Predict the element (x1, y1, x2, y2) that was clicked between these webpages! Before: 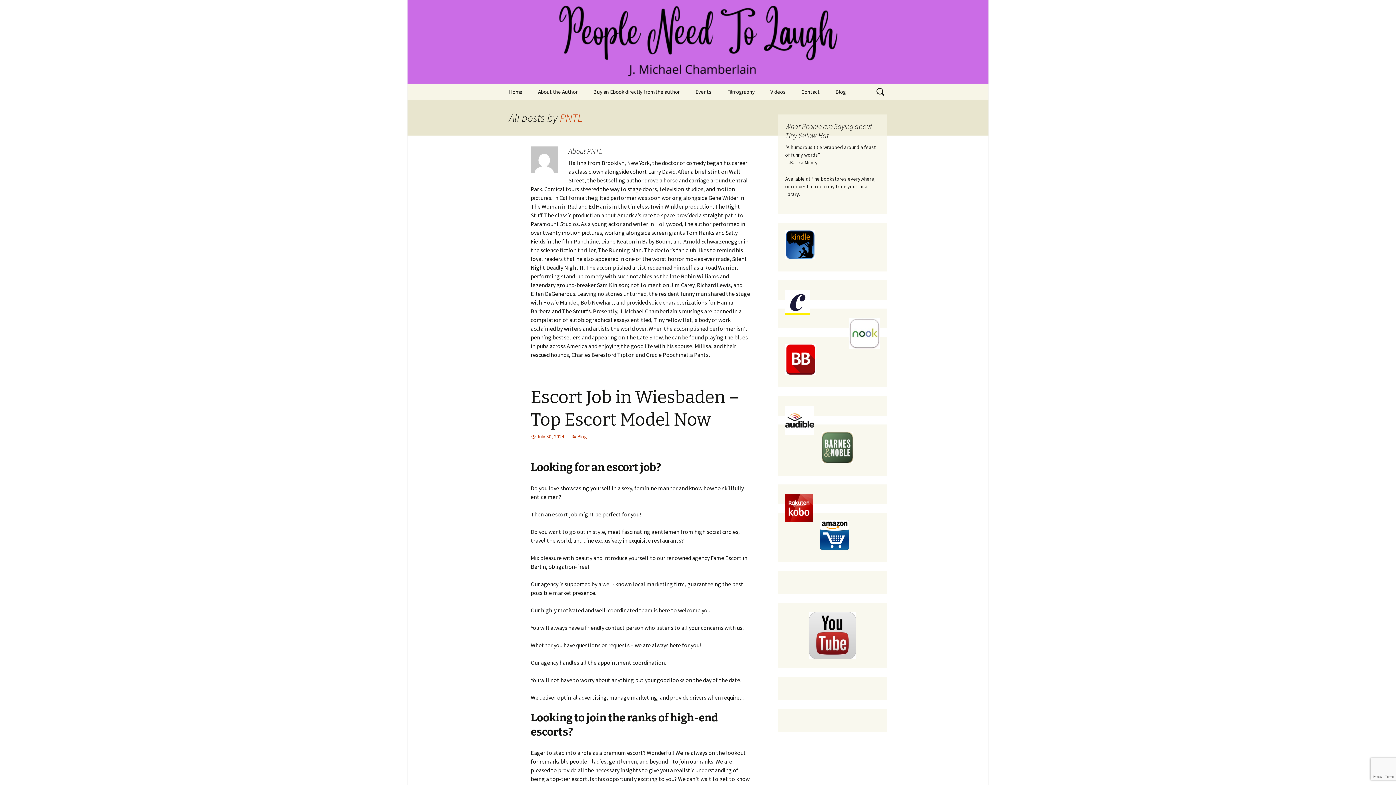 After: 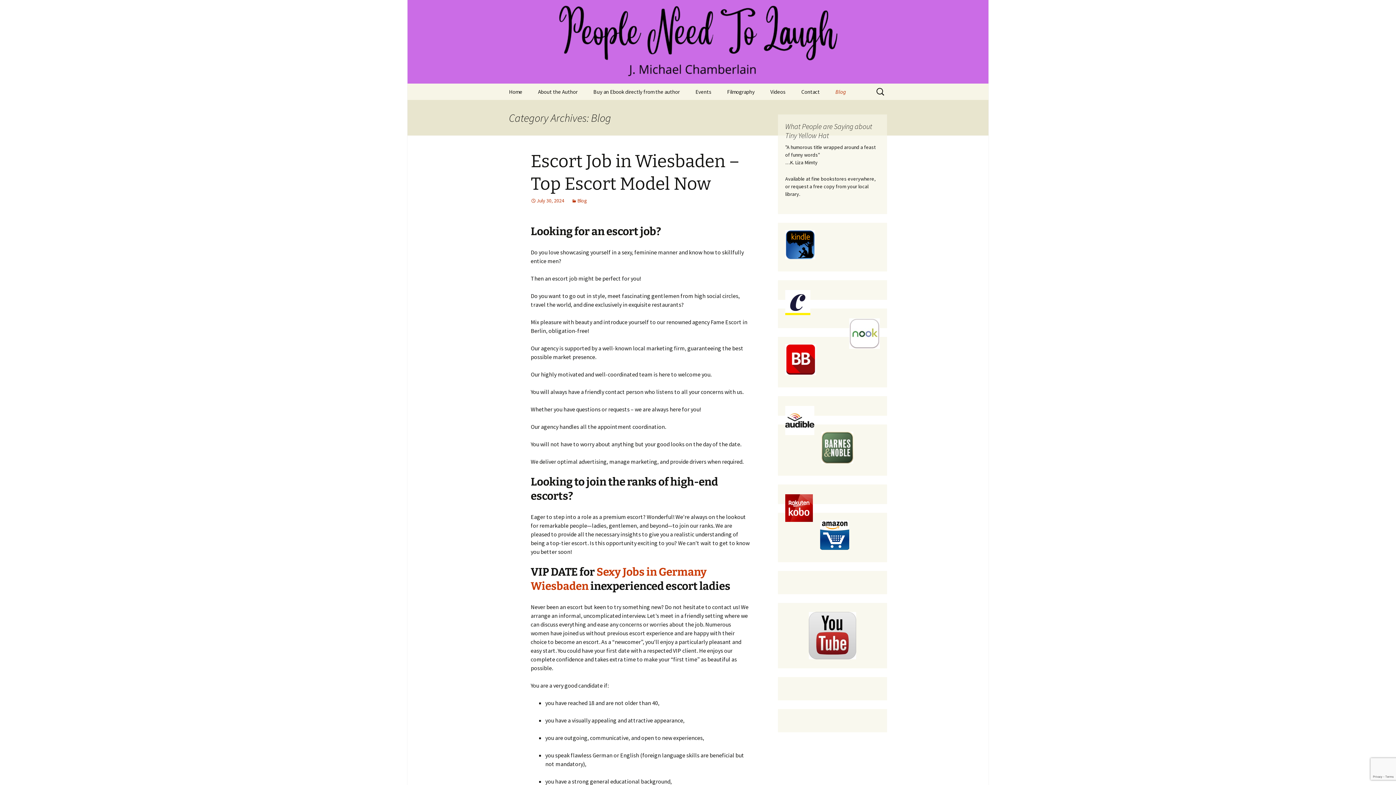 Action: label: Blog bbox: (828, 83, 853, 100)